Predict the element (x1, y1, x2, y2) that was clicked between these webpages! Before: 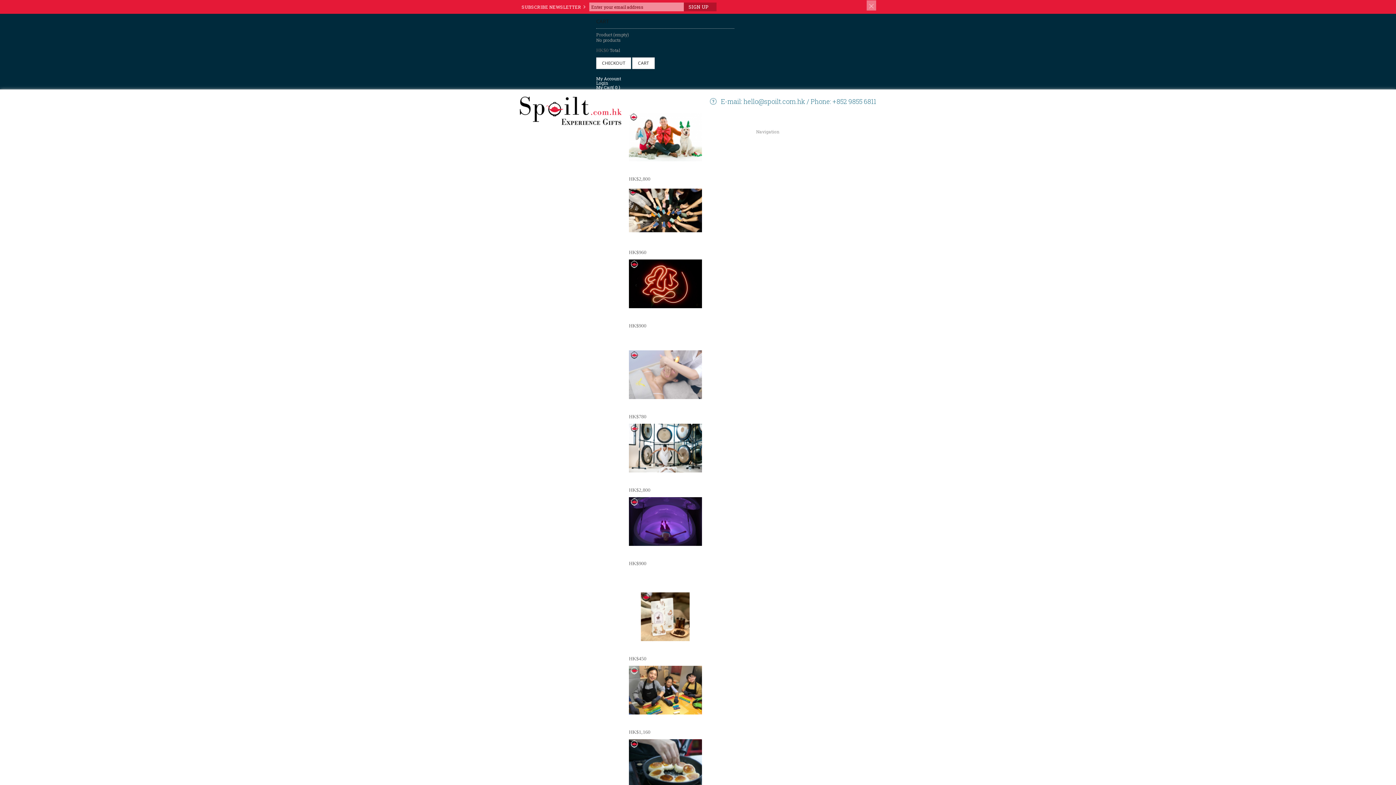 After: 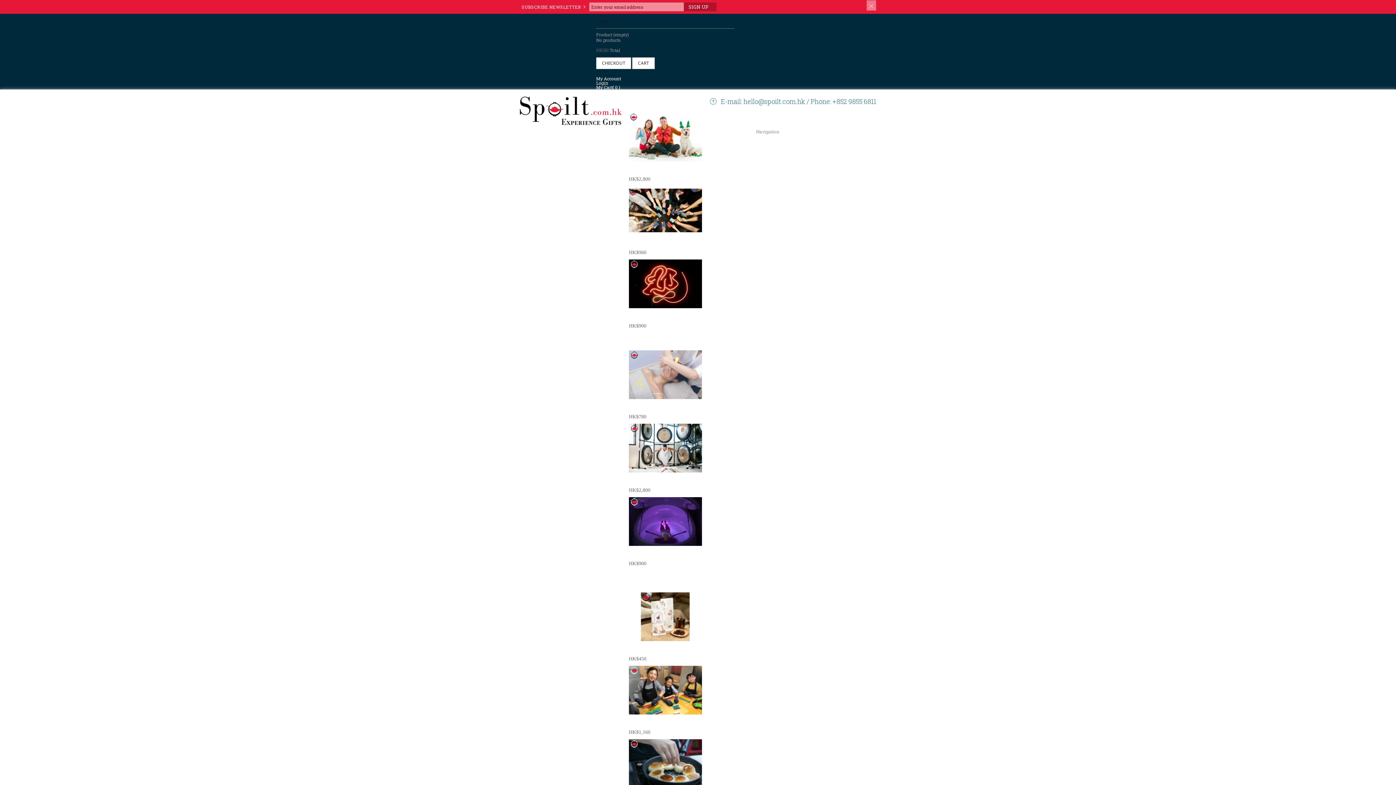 Action: bbox: (629, 280, 702, 286)